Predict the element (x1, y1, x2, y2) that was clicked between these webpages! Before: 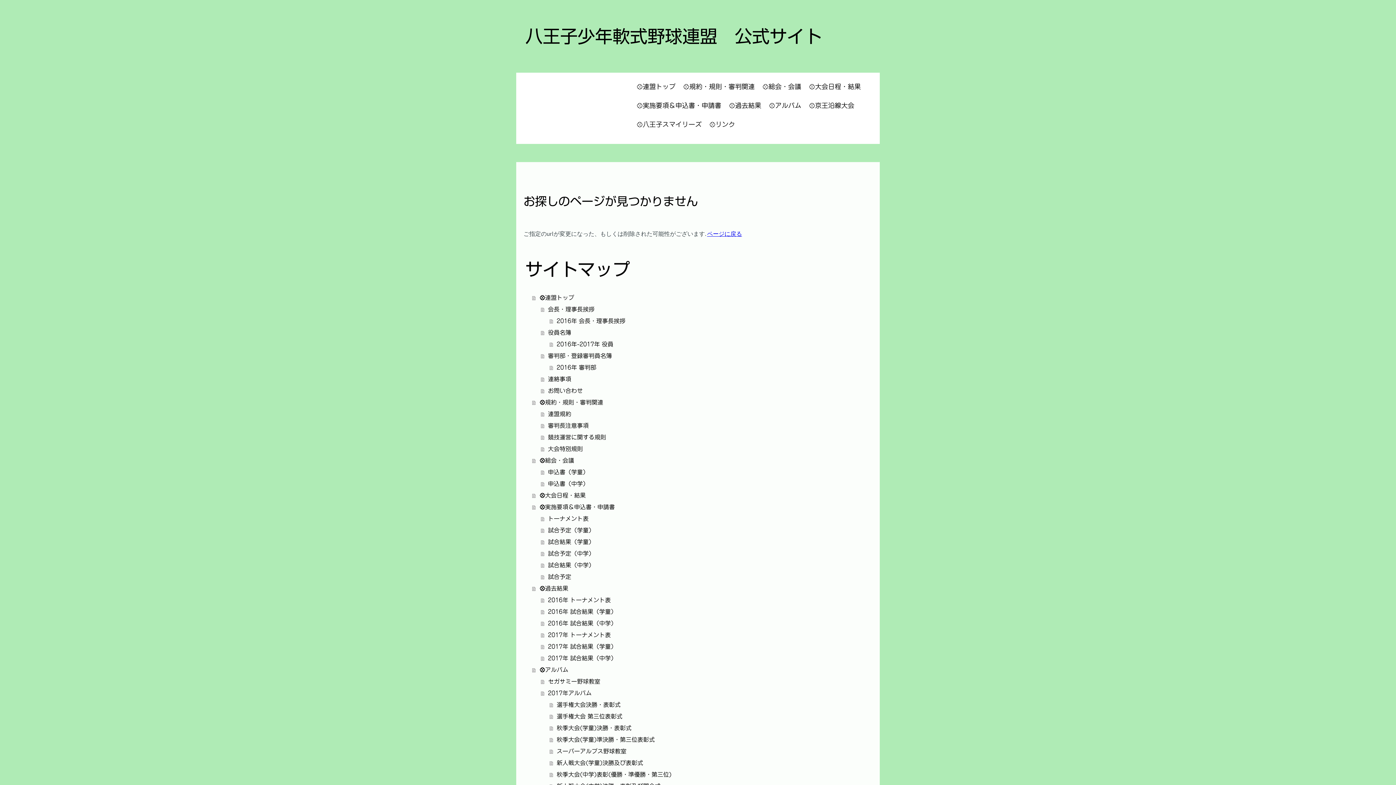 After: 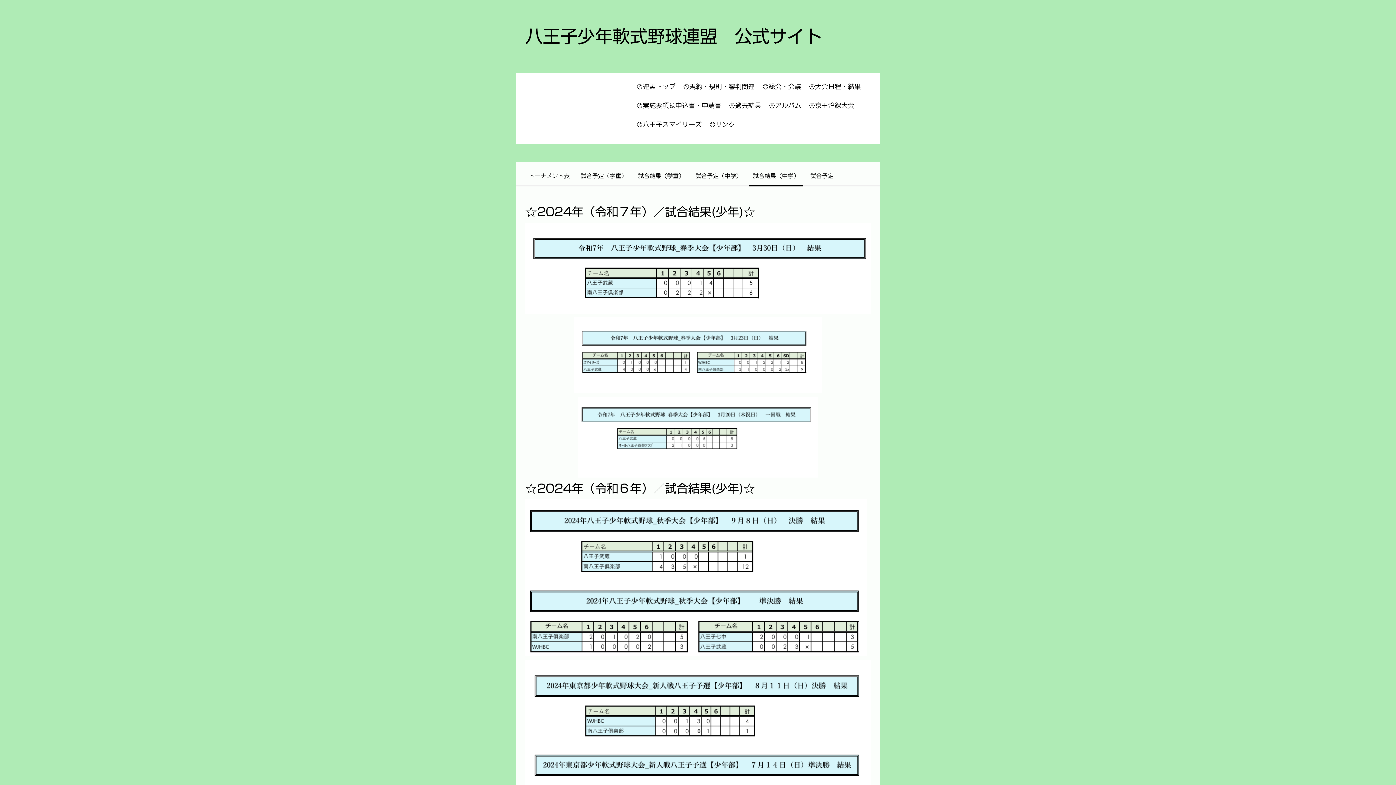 Action: label: 試合結果（中学） bbox: (541, 559, 872, 571)